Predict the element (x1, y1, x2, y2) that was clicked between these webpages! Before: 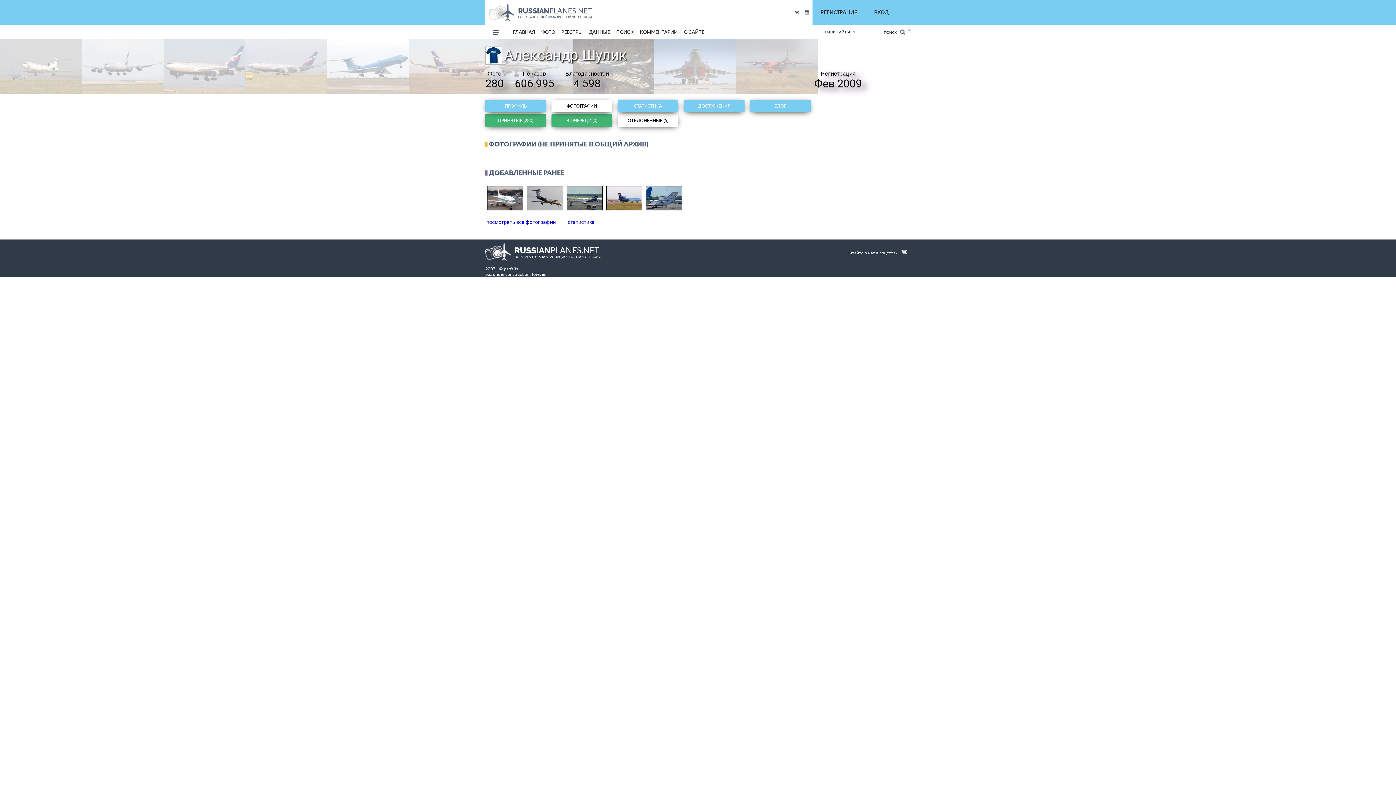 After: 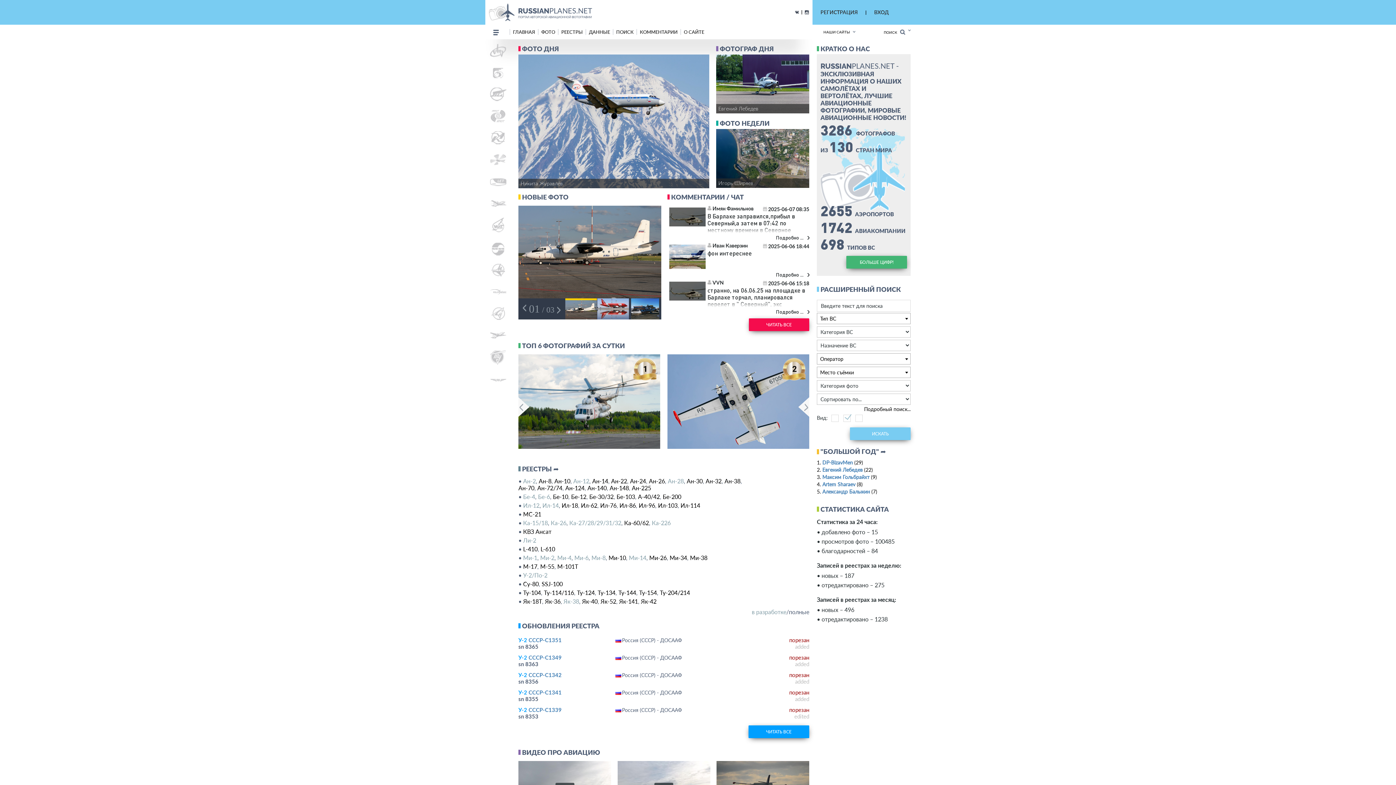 Action: label: RUSSIANPLANES.NET
ПОРТАЛ АВТОРСКОЙ АВИАЦИОННОЙ ФОТОГРАФИИ bbox: (489, 3, 592, 21)